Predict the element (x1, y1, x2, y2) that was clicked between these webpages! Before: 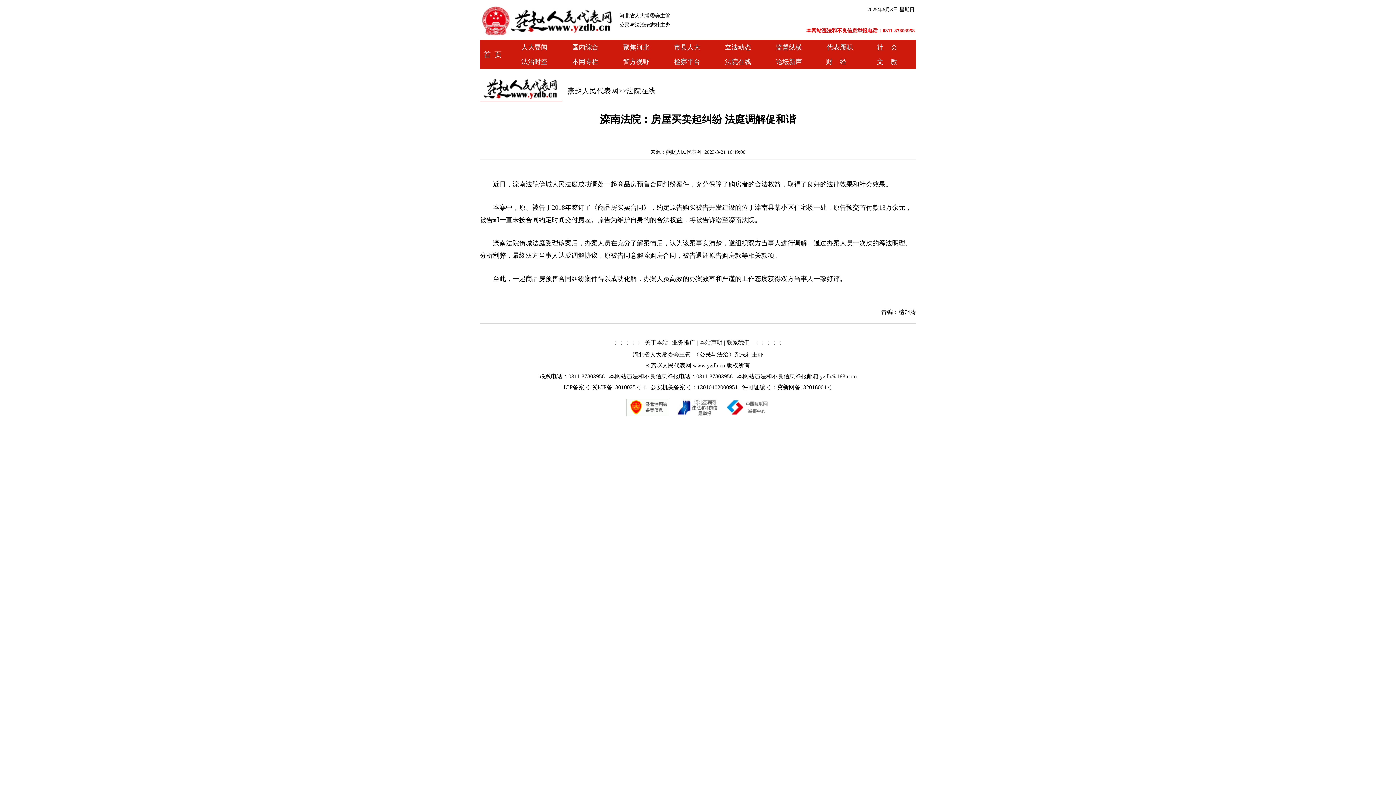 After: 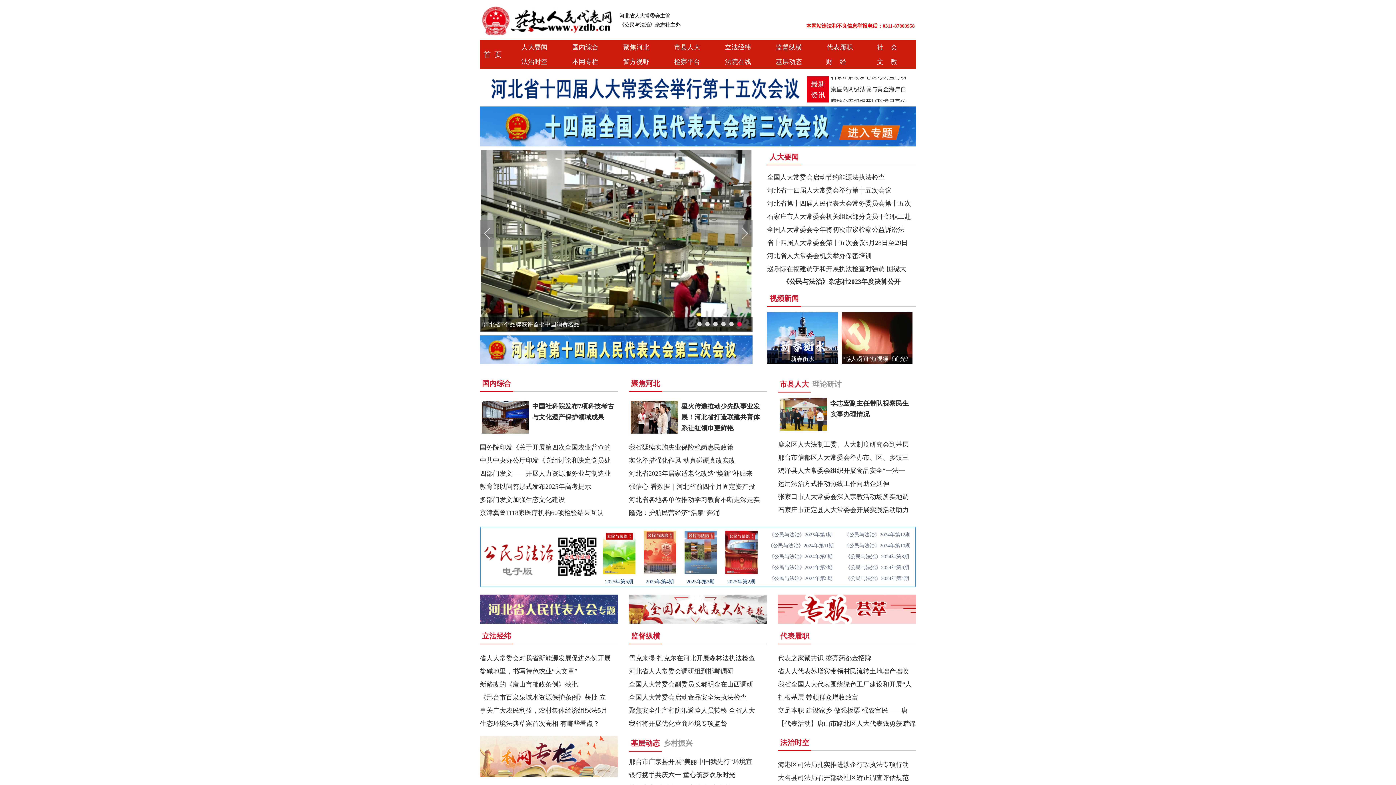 Action: label: 首页 bbox: (483, 50, 505, 58)